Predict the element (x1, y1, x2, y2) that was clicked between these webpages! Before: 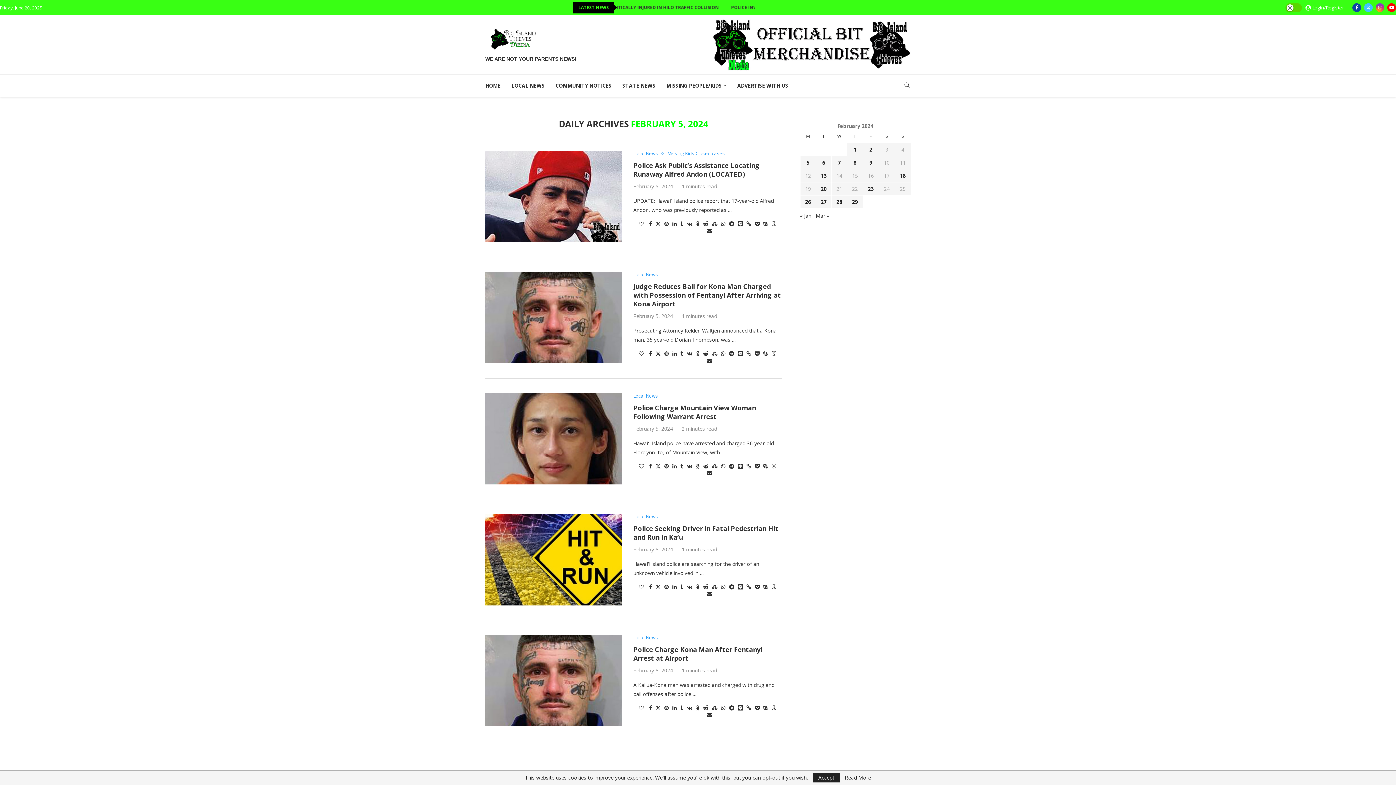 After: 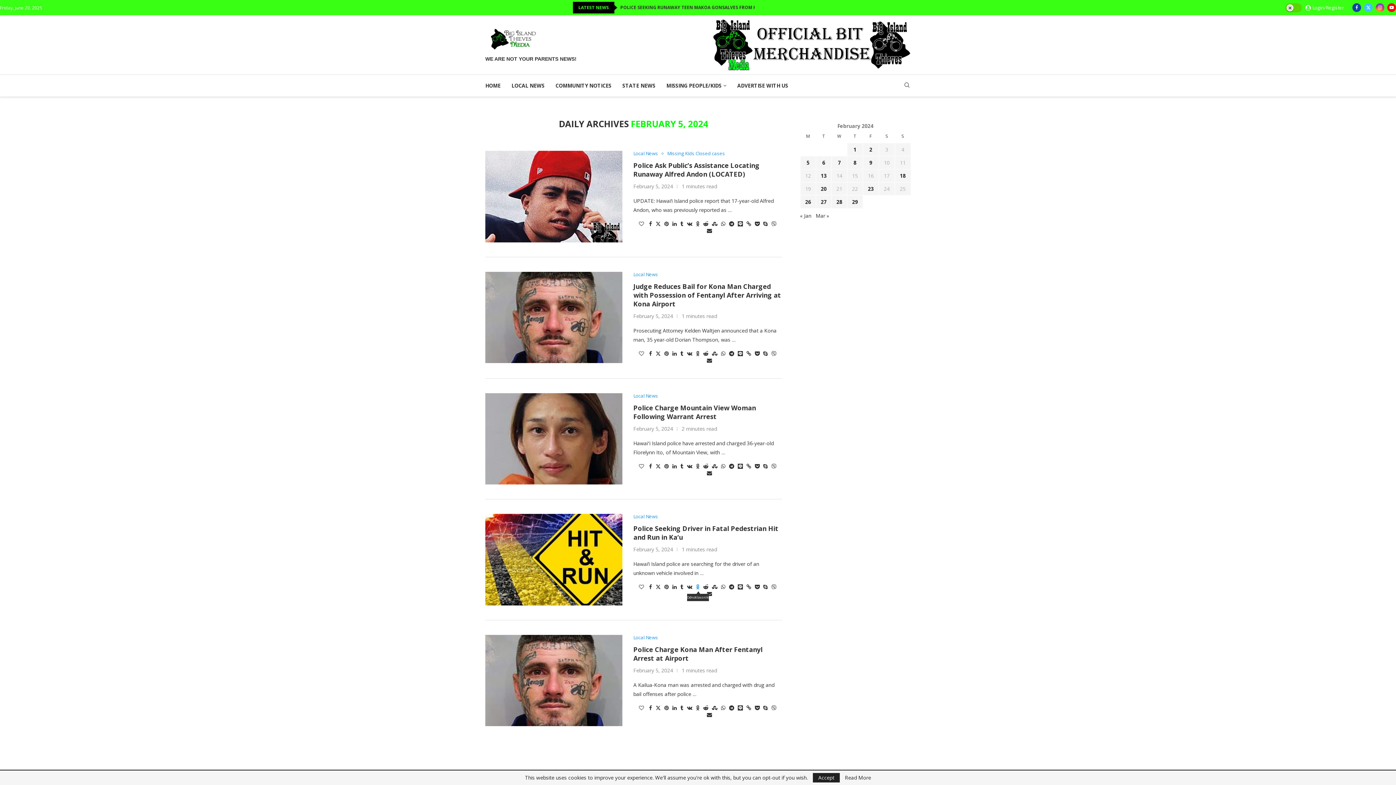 Action: label: Share on Odnoklassniki bbox: (696, 583, 699, 590)